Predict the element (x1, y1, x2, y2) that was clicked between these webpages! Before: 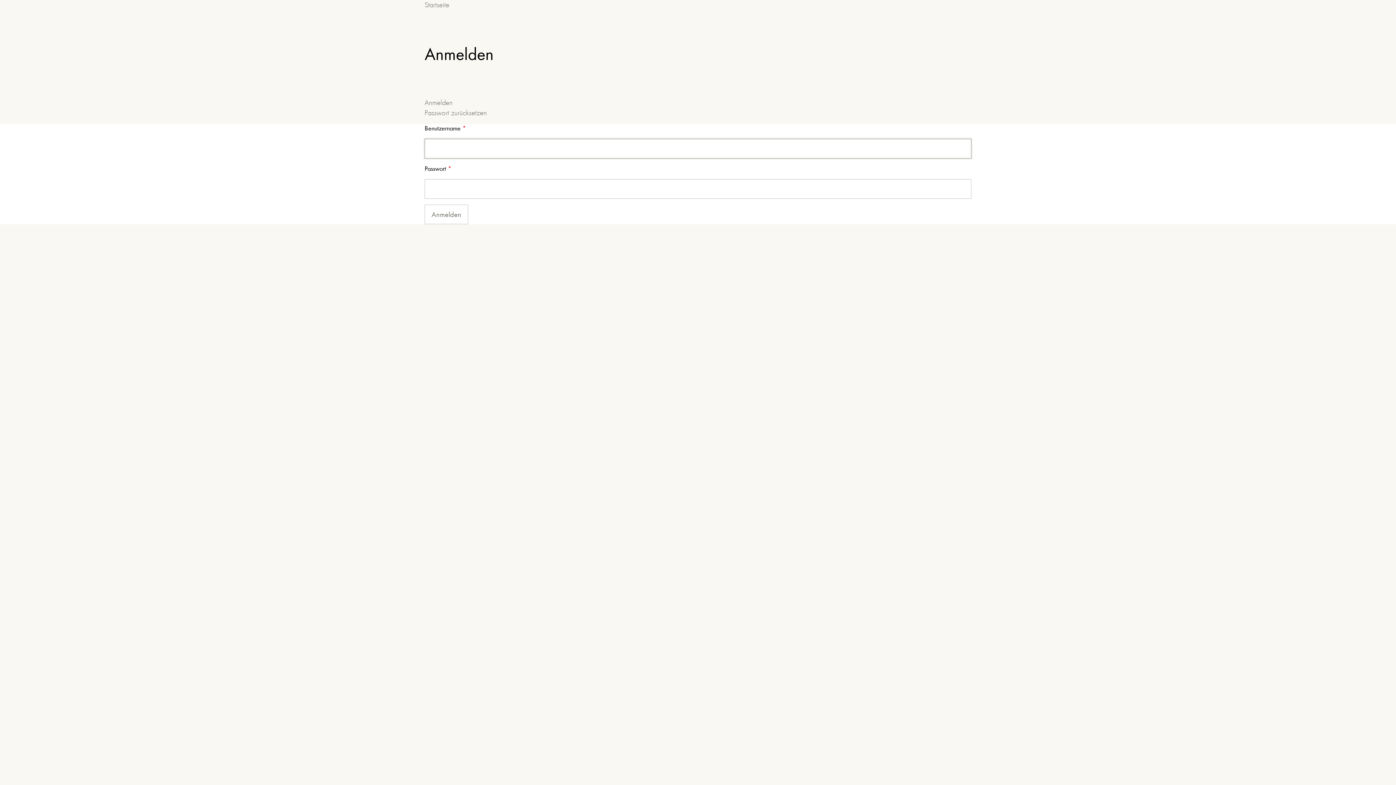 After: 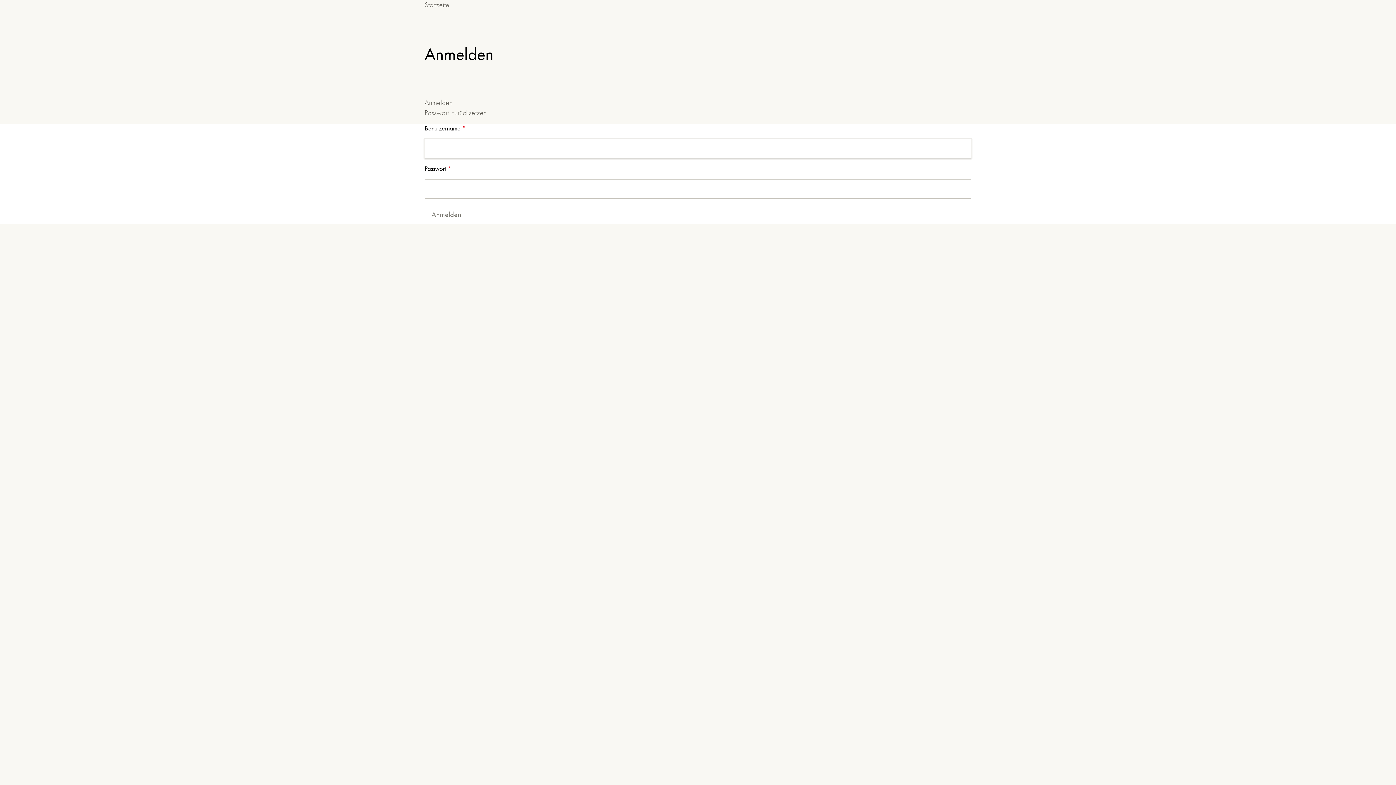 Action: bbox: (424, 98, 452, 106) label: Anmelden